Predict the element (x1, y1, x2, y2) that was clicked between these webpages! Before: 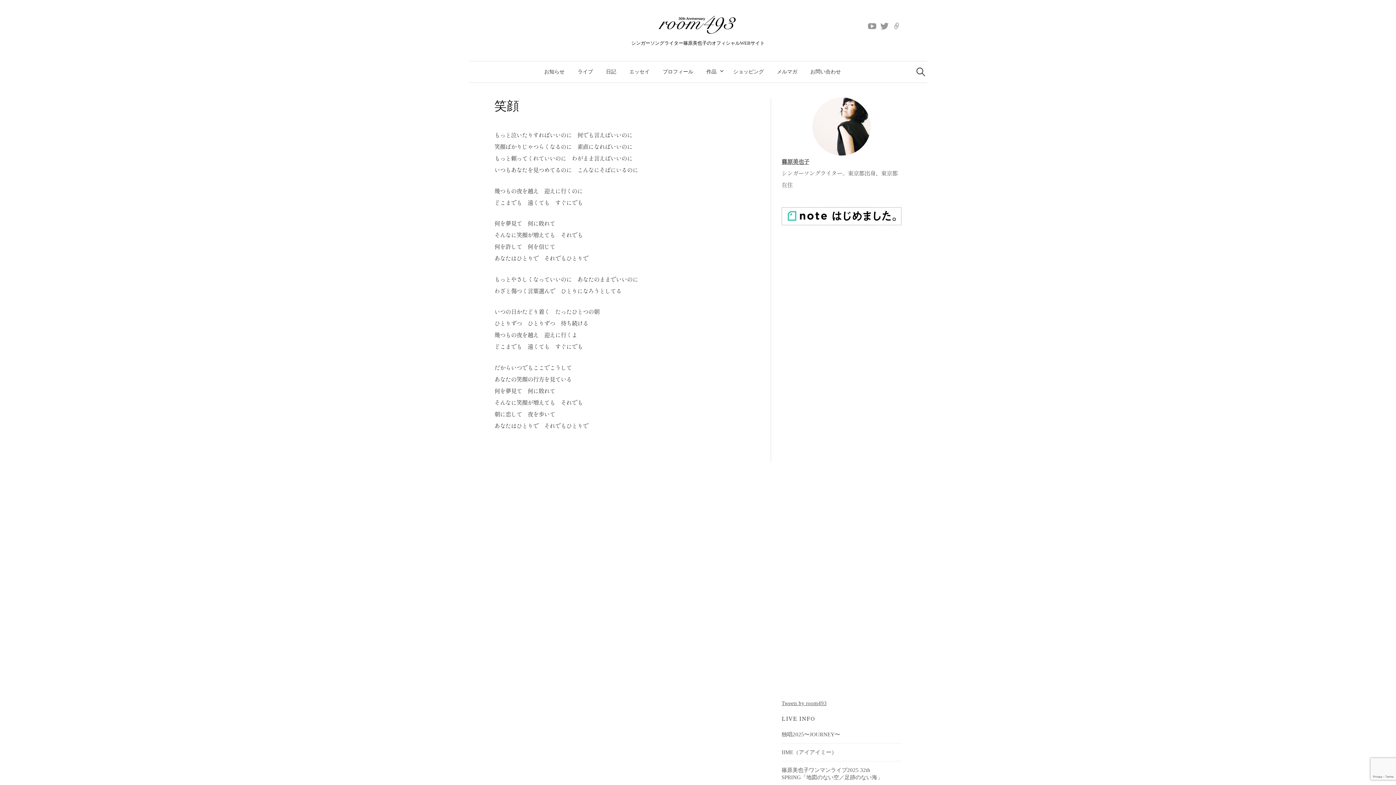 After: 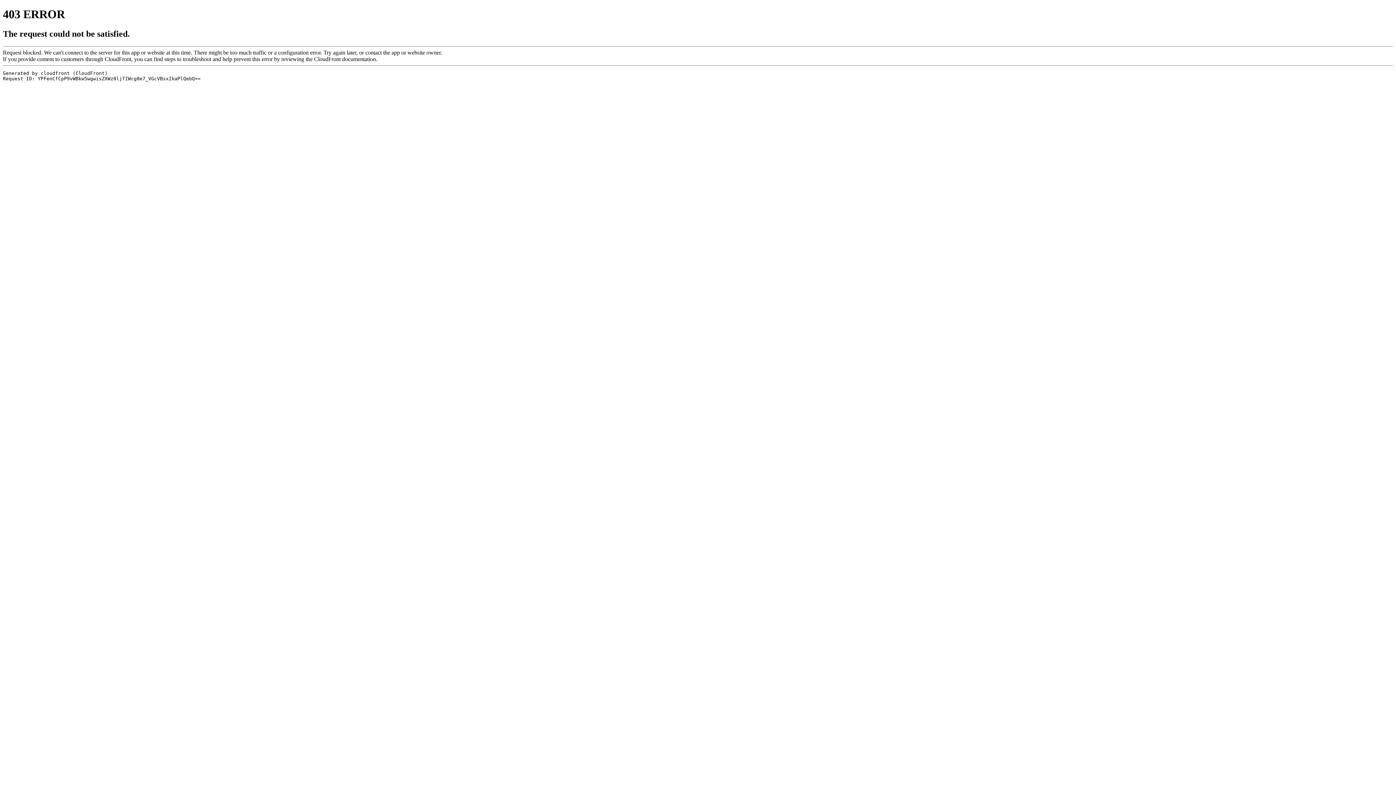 Action: bbox: (781, 207, 901, 225)